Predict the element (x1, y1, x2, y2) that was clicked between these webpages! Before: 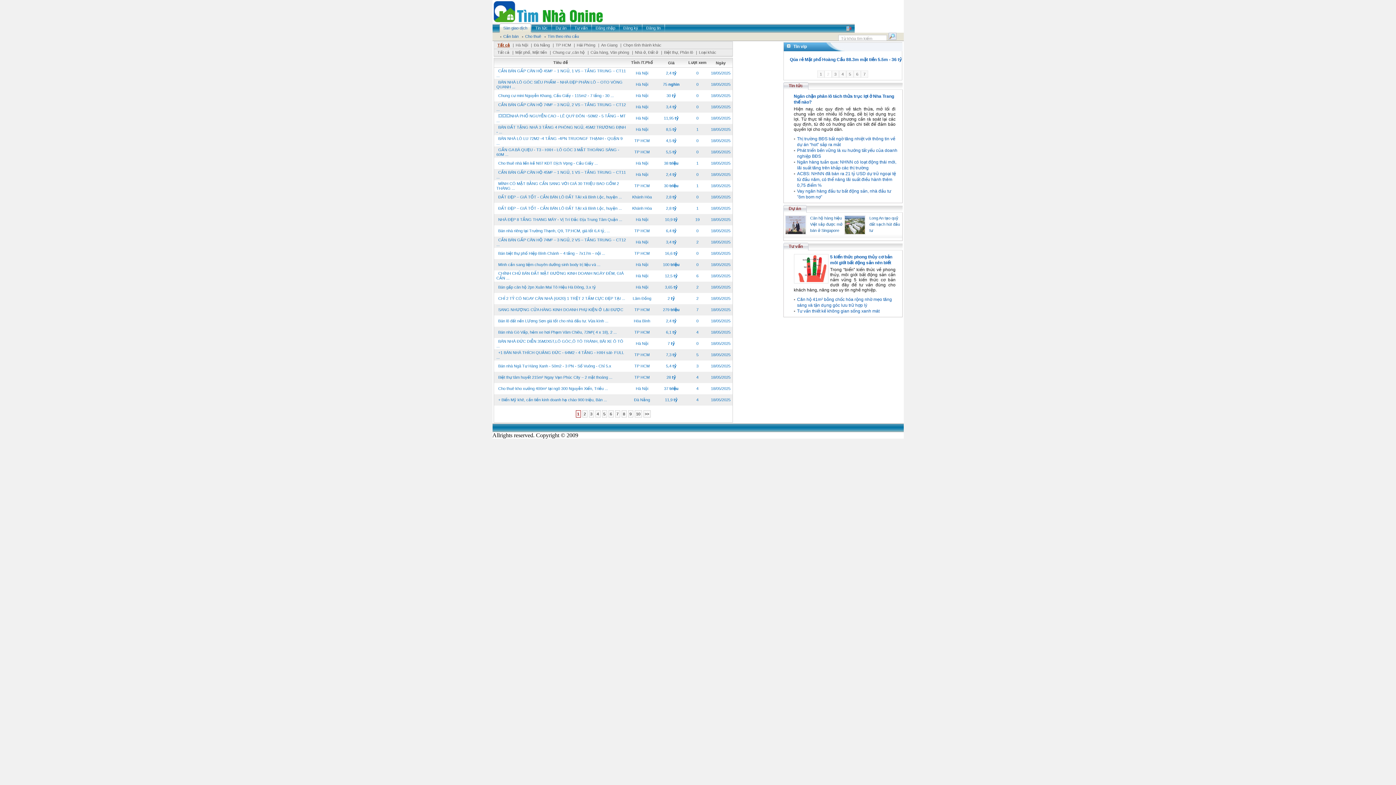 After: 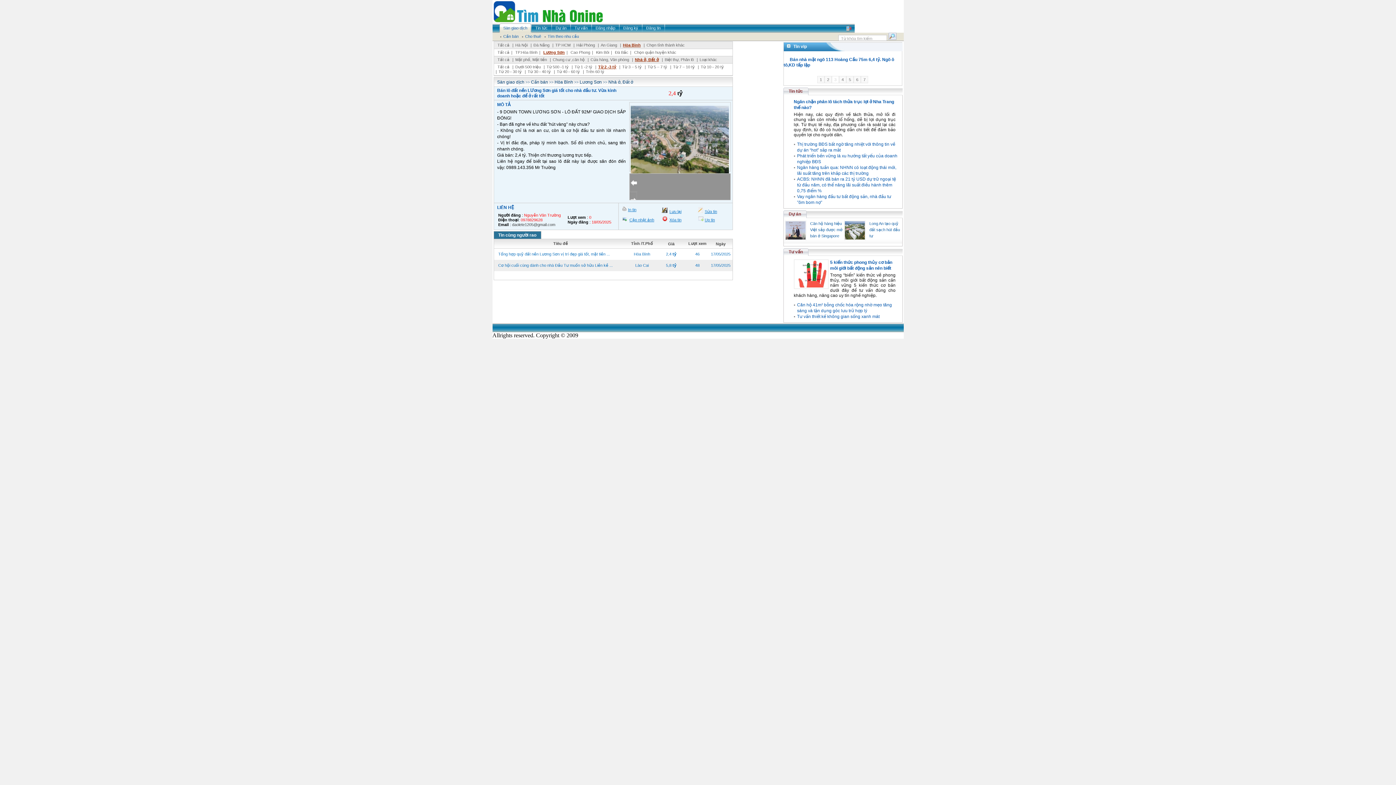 Action: label: Bán lô đất nền LƯơng Sơn giá tốt cho nhà đầu tư. Vừa kình ... bbox: (496, 317, 610, 324)